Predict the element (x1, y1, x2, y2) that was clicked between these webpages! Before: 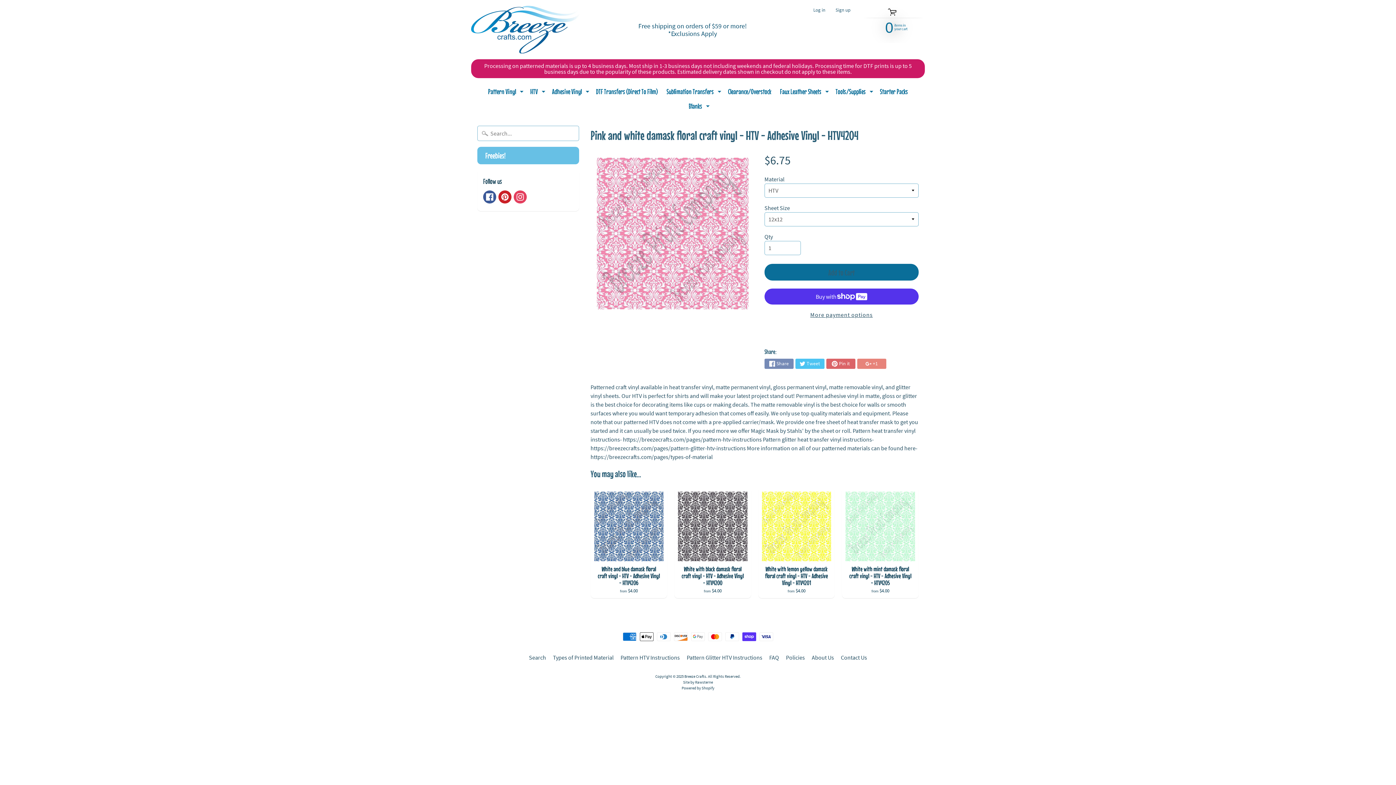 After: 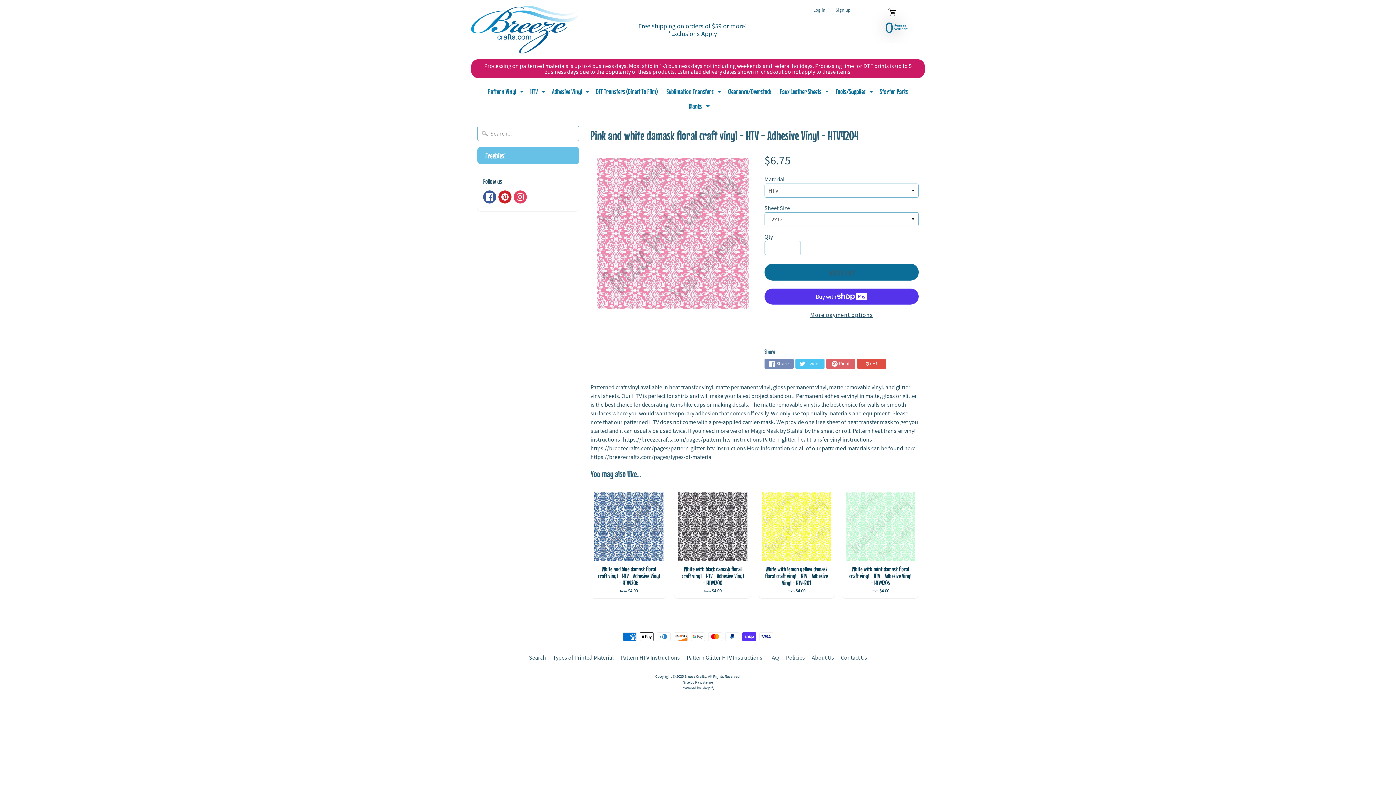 Action: bbox: (857, 358, 886, 369) label: +1